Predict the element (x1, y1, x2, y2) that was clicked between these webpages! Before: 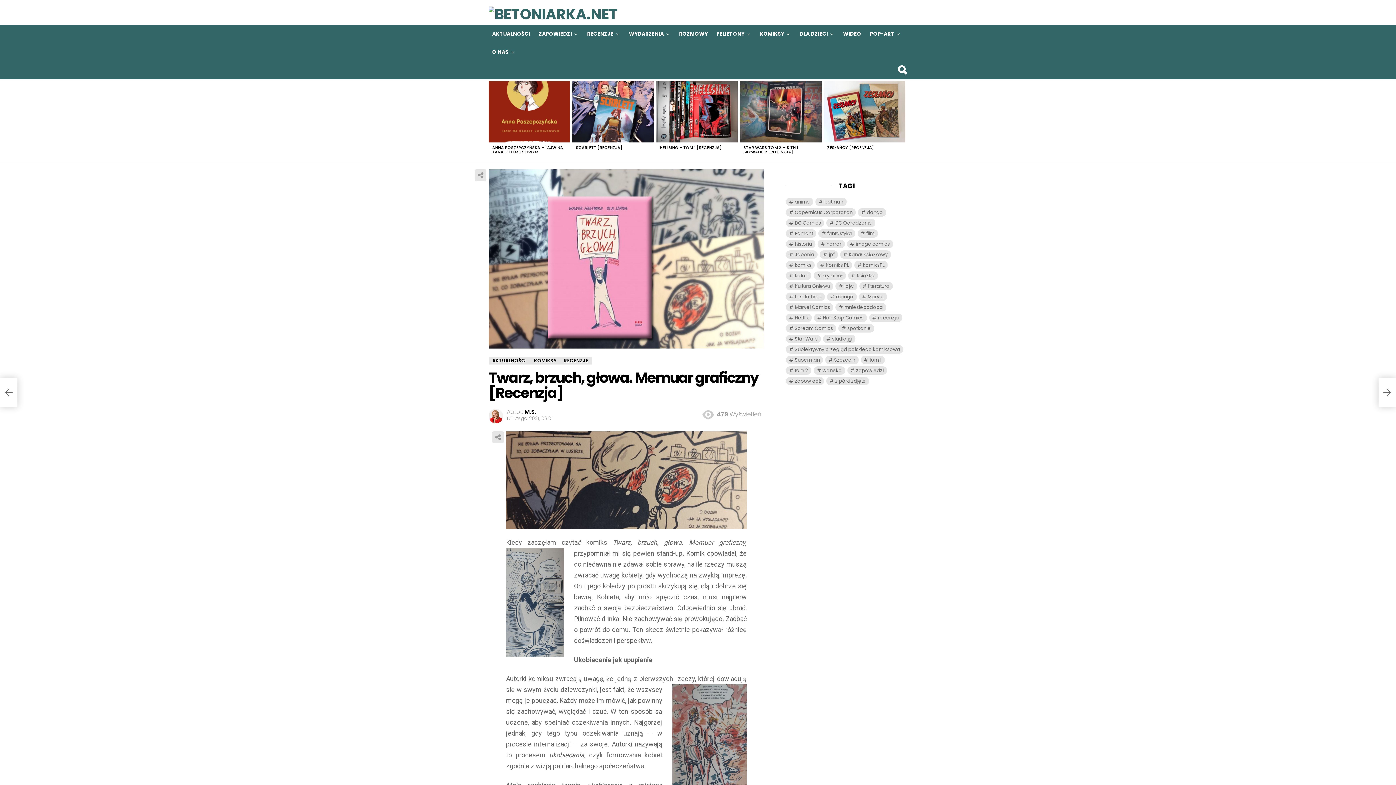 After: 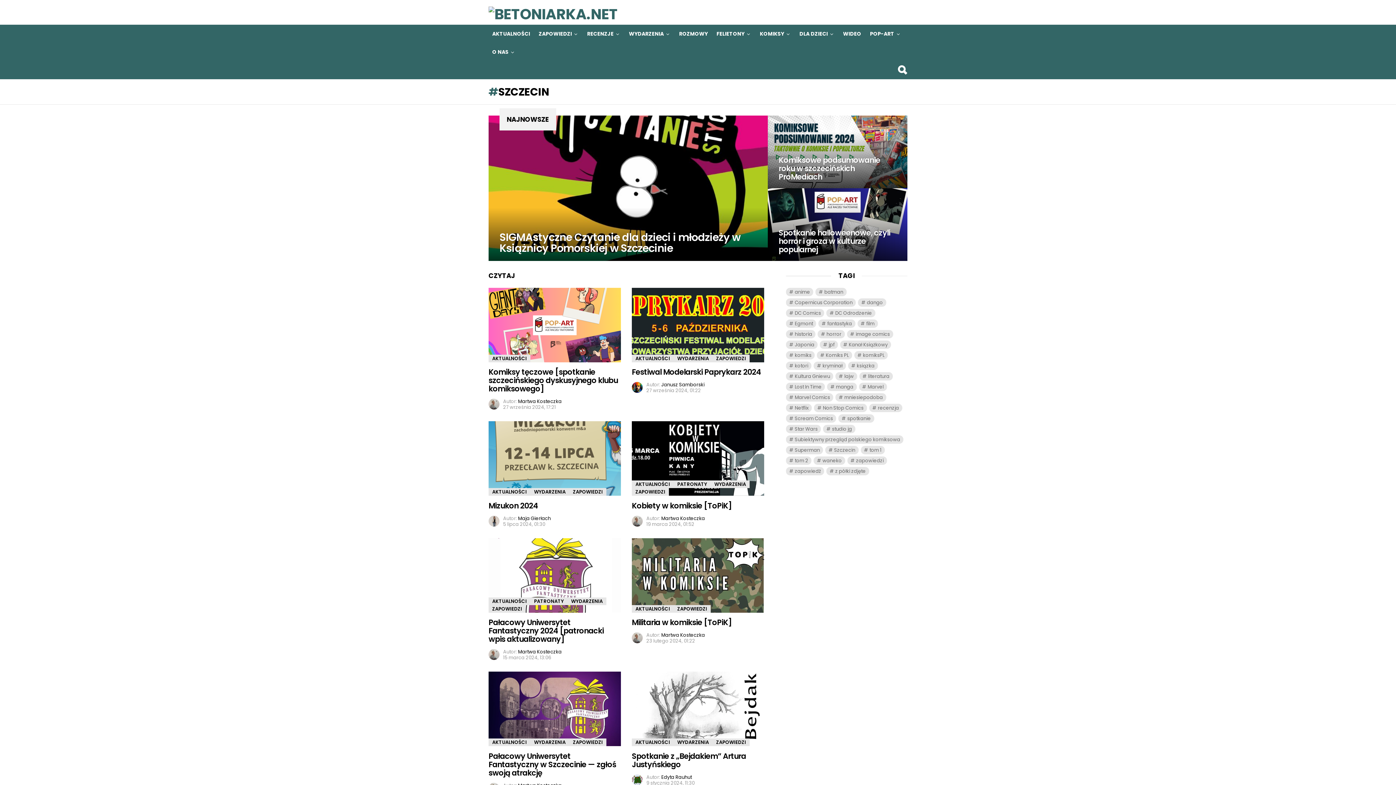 Action: label: Szczecin (55 elementów) bbox: (825, 356, 858, 364)